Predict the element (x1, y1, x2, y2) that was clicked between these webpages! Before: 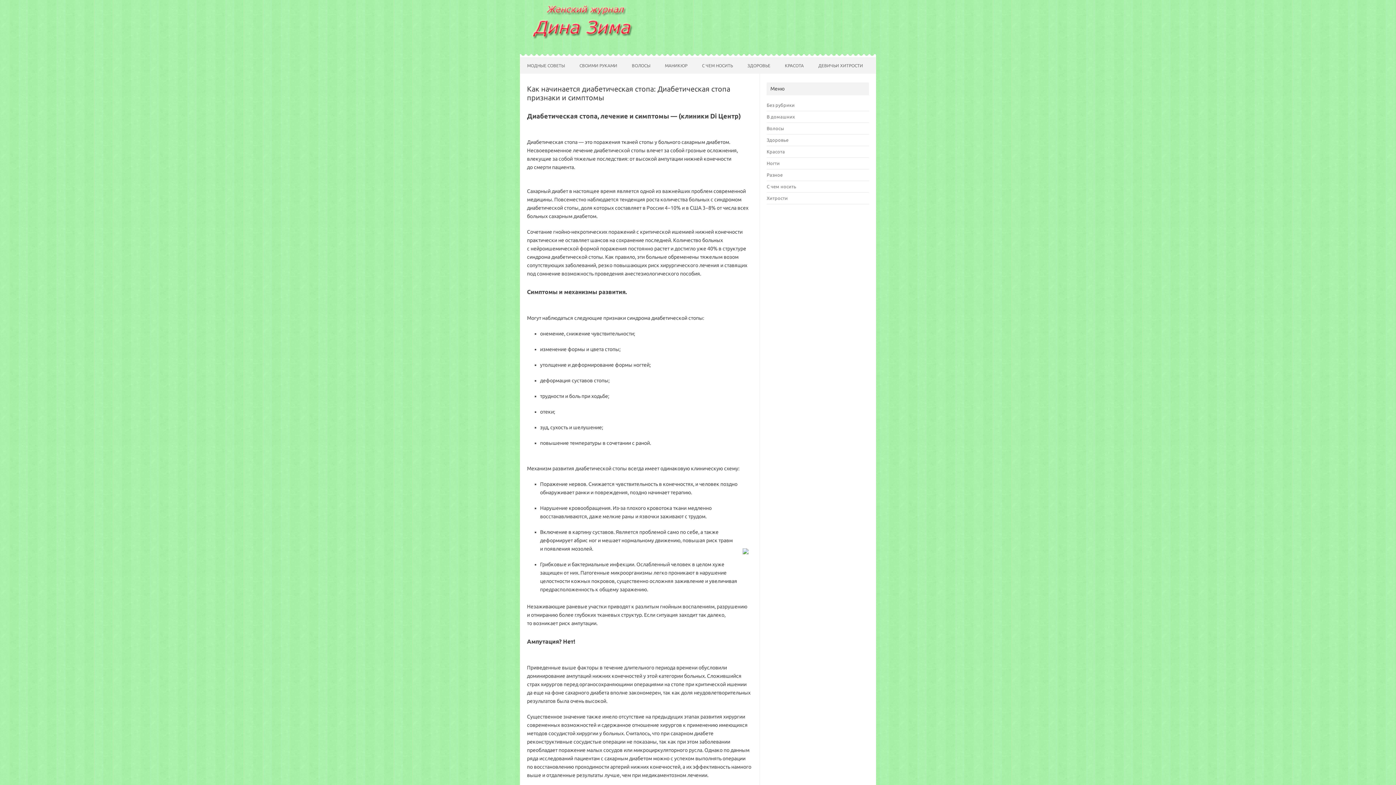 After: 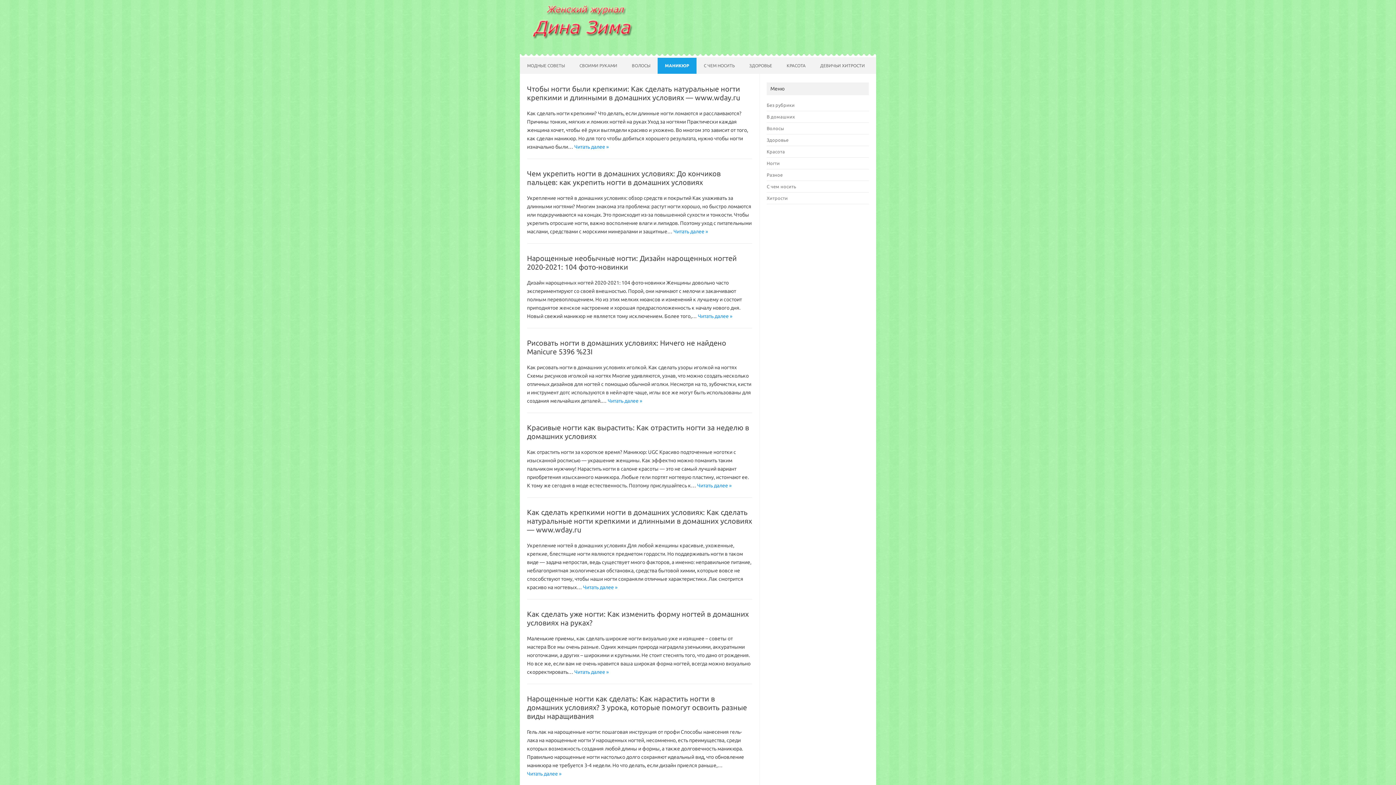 Action: bbox: (766, 160, 780, 165) label: Ногти